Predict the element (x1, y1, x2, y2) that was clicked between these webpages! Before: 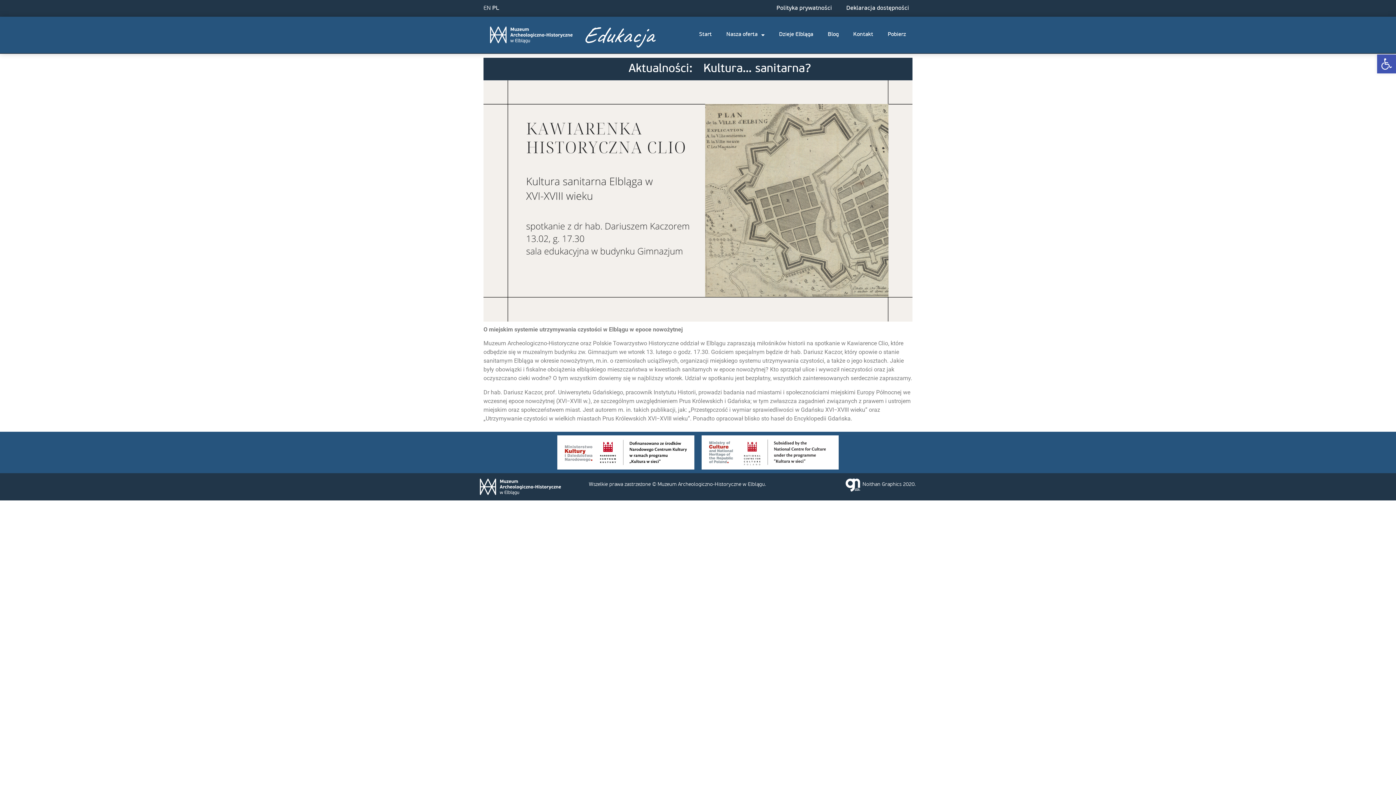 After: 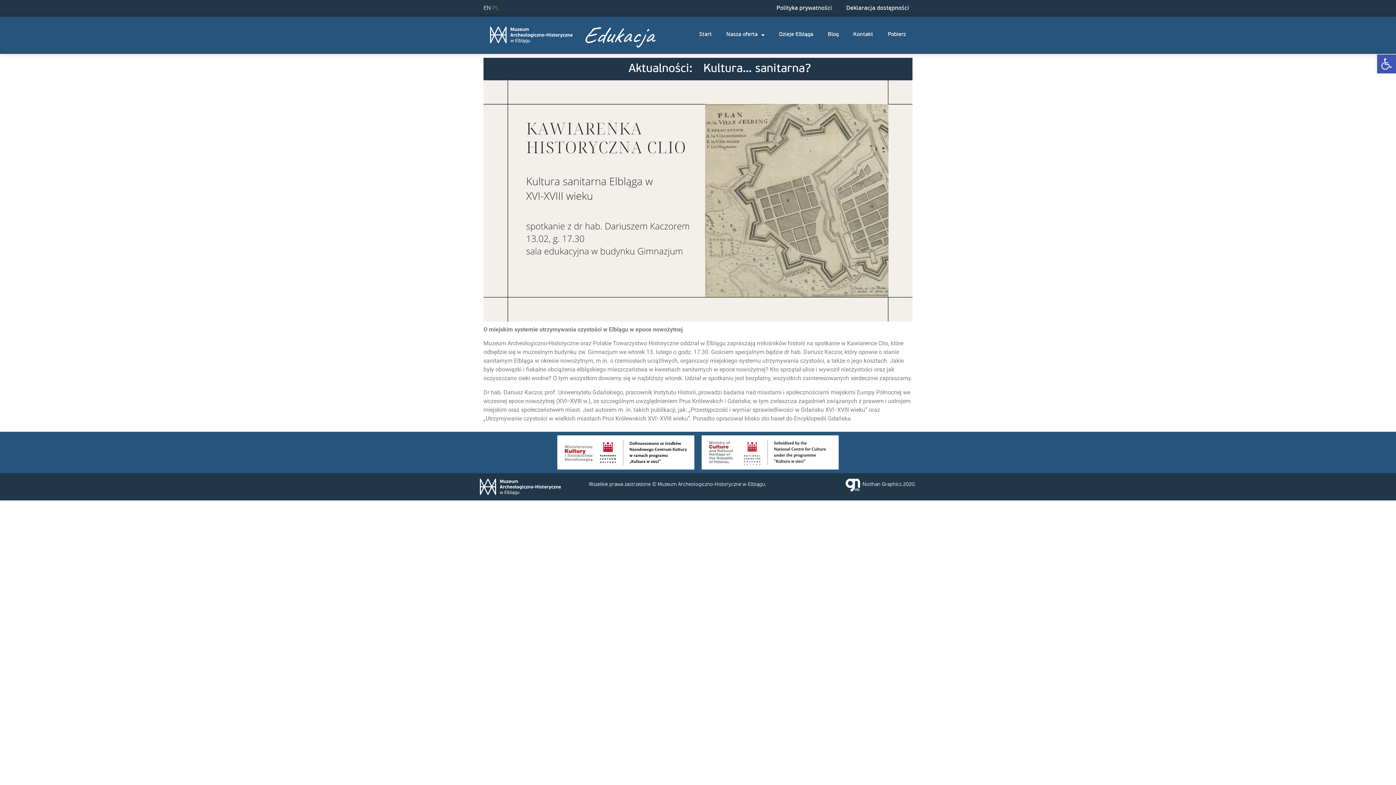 Action: label: PL bbox: (492, 5, 499, 11)